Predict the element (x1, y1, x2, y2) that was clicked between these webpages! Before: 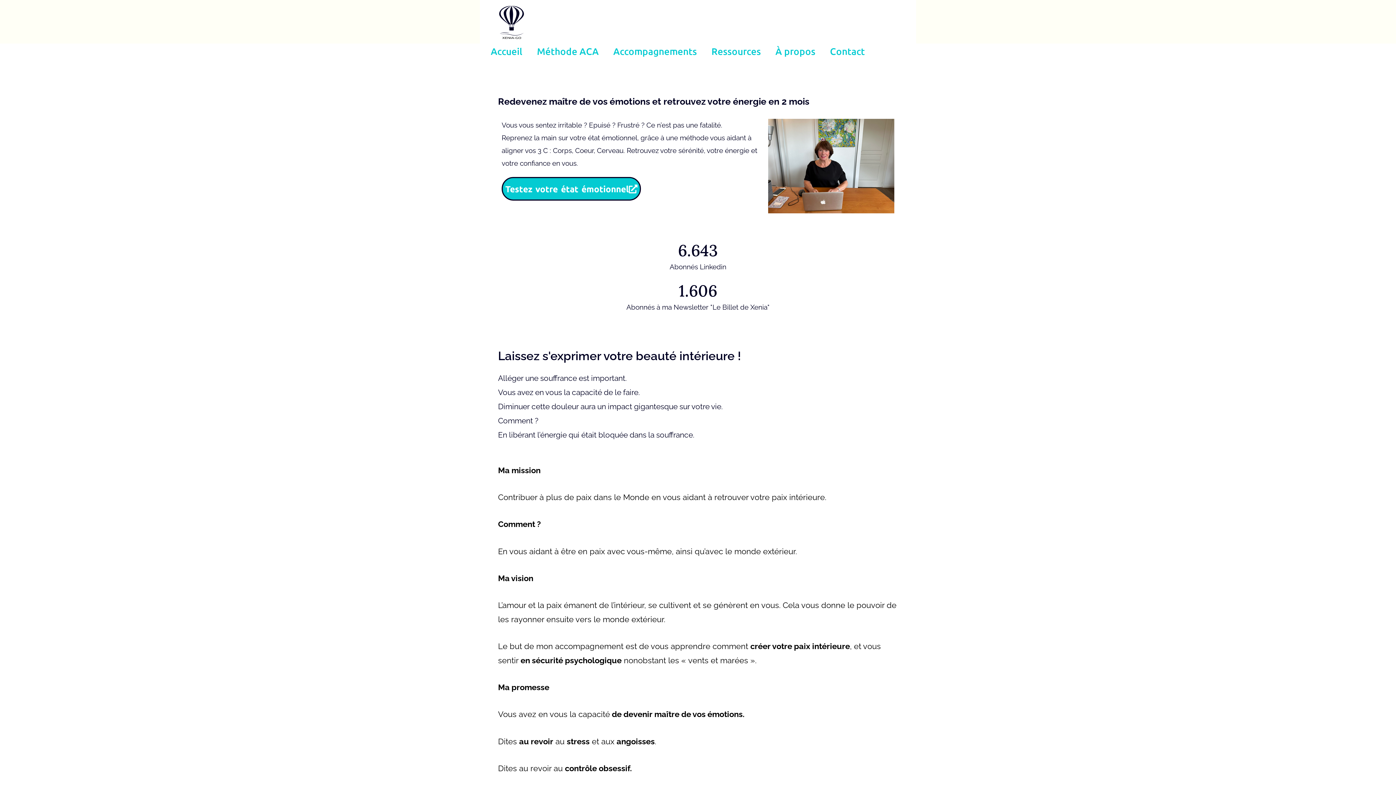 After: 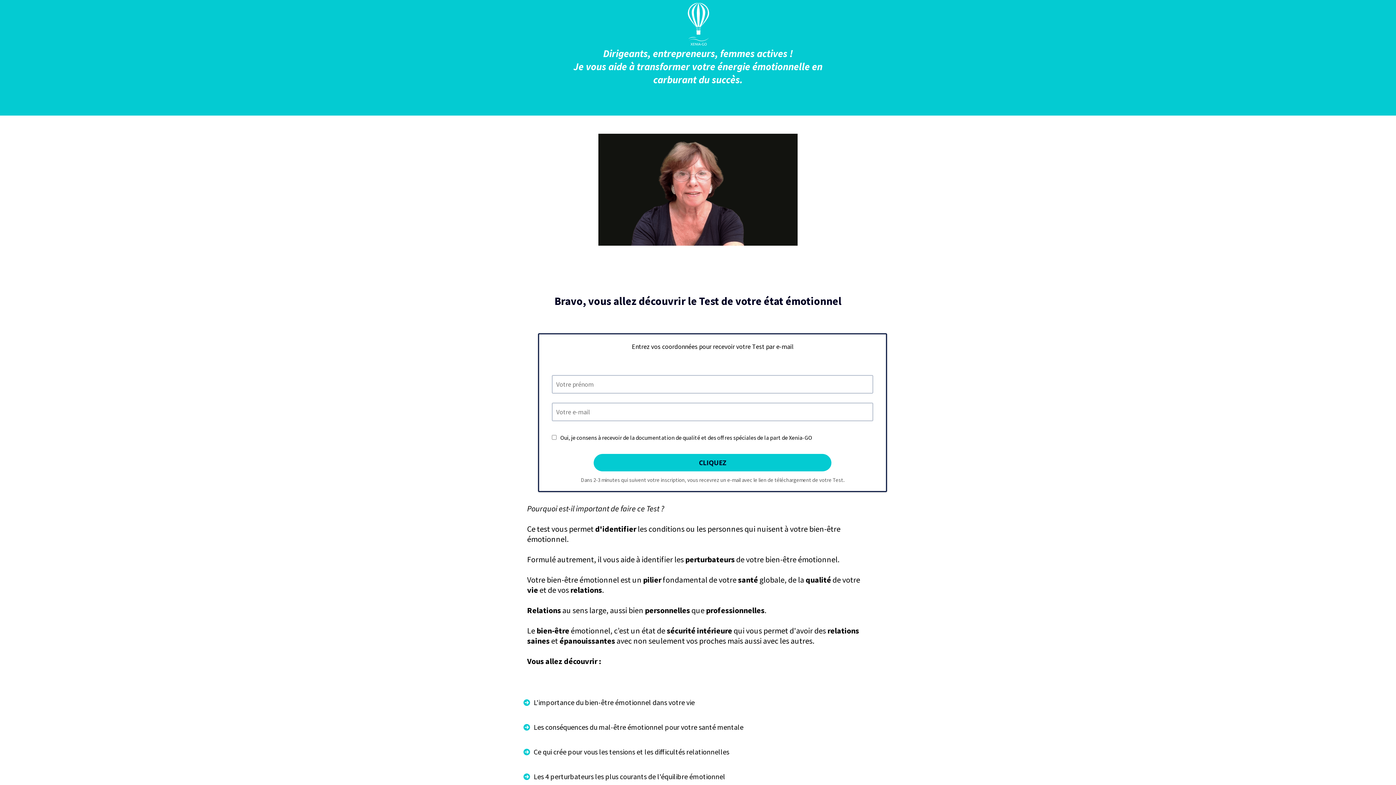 Action: bbox: (501, 177, 641, 200) label: Testez votre état émotionnel